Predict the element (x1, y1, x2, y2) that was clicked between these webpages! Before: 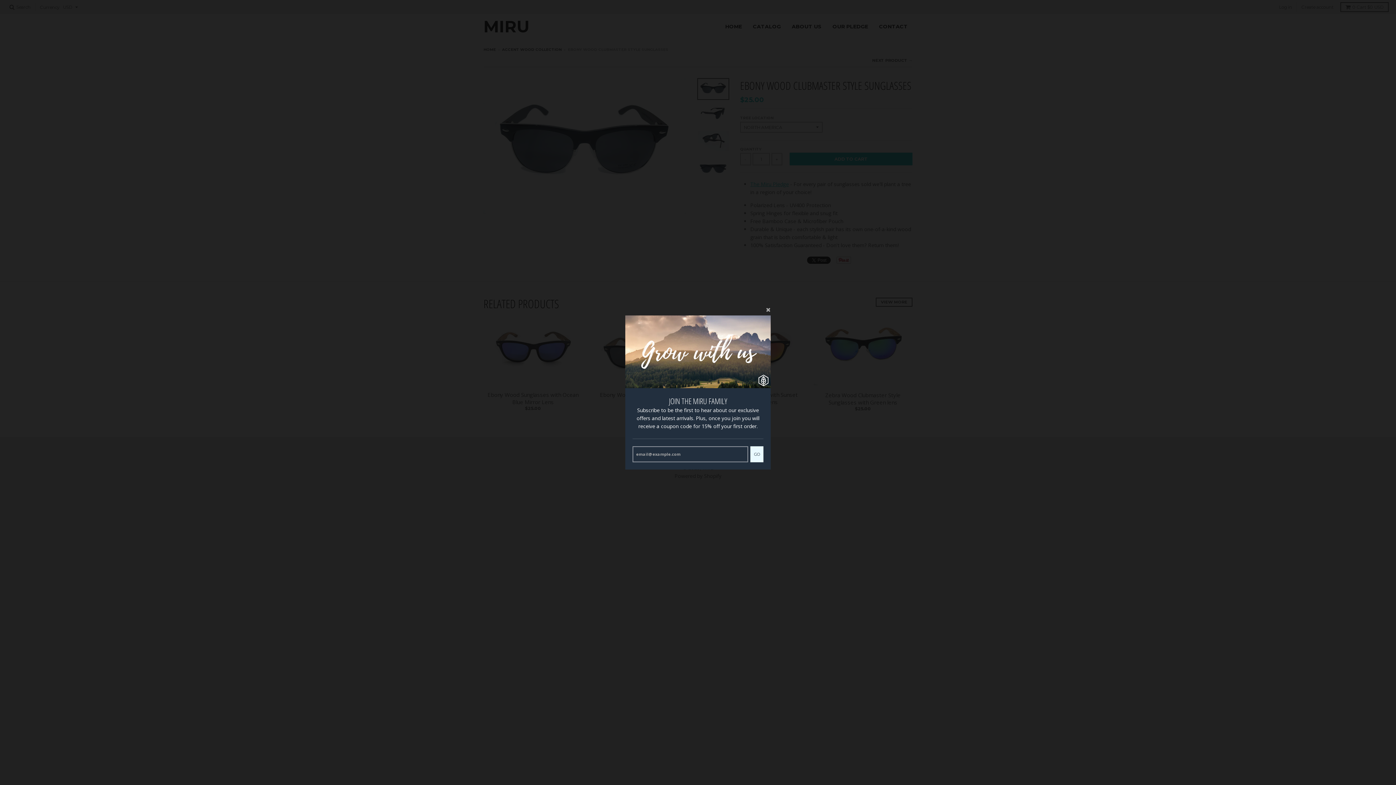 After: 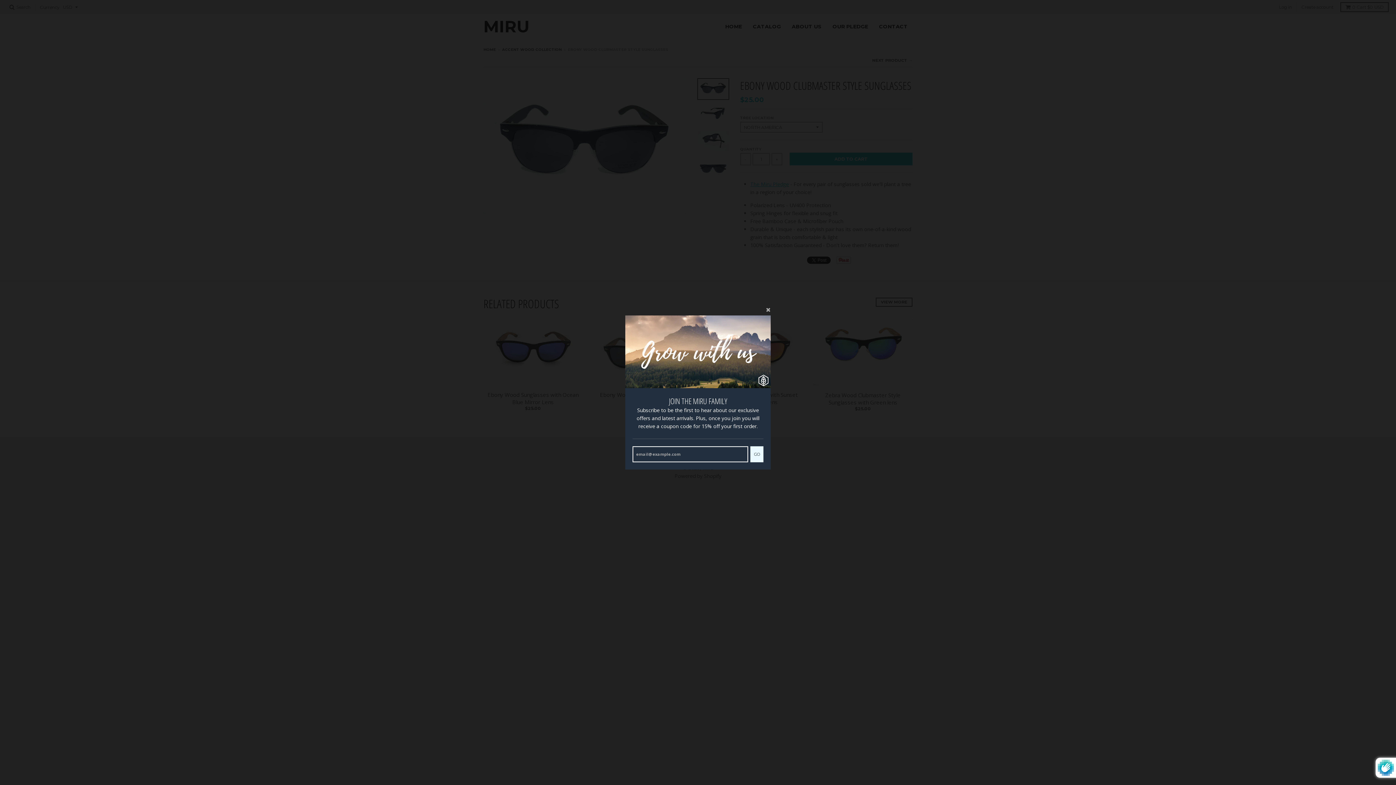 Action: label: GO bbox: (750, 461, 763, 477)